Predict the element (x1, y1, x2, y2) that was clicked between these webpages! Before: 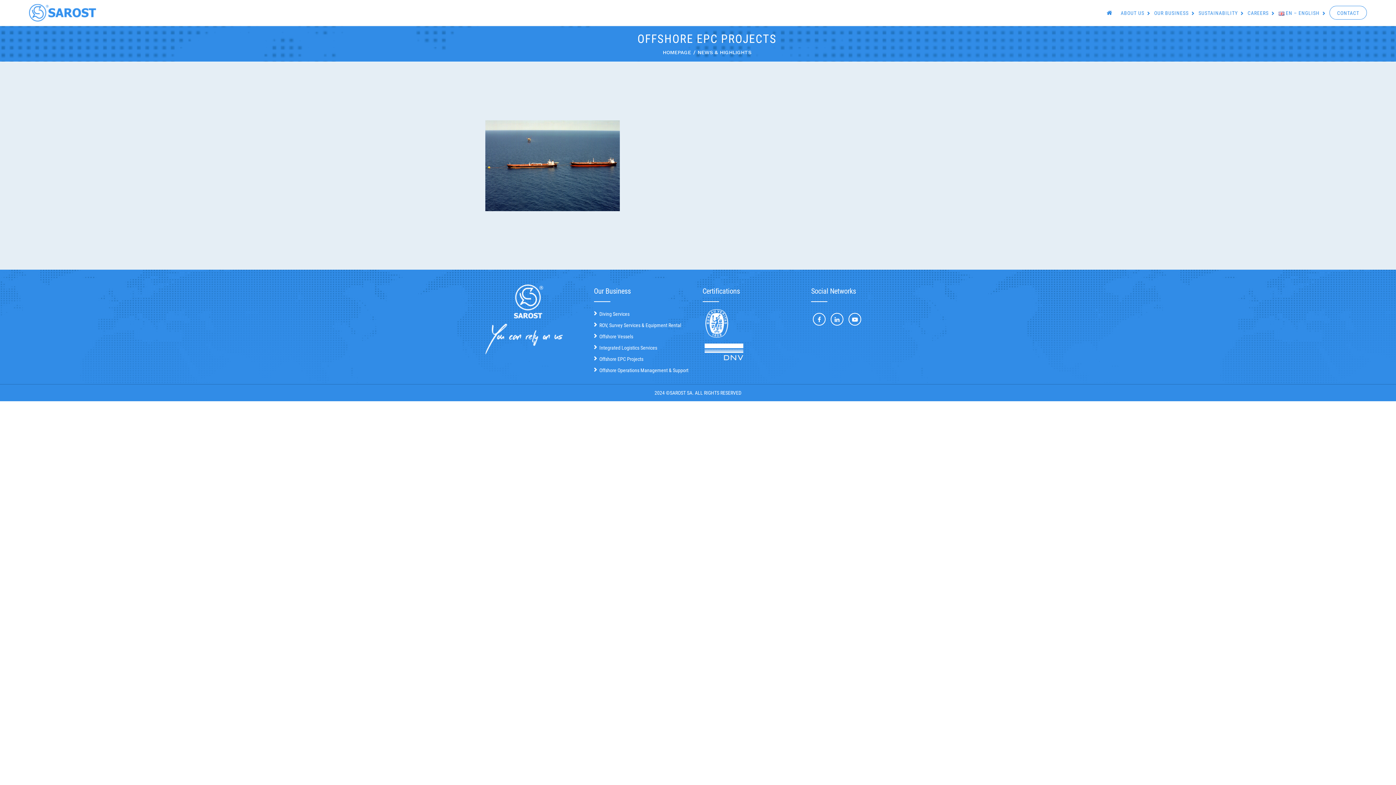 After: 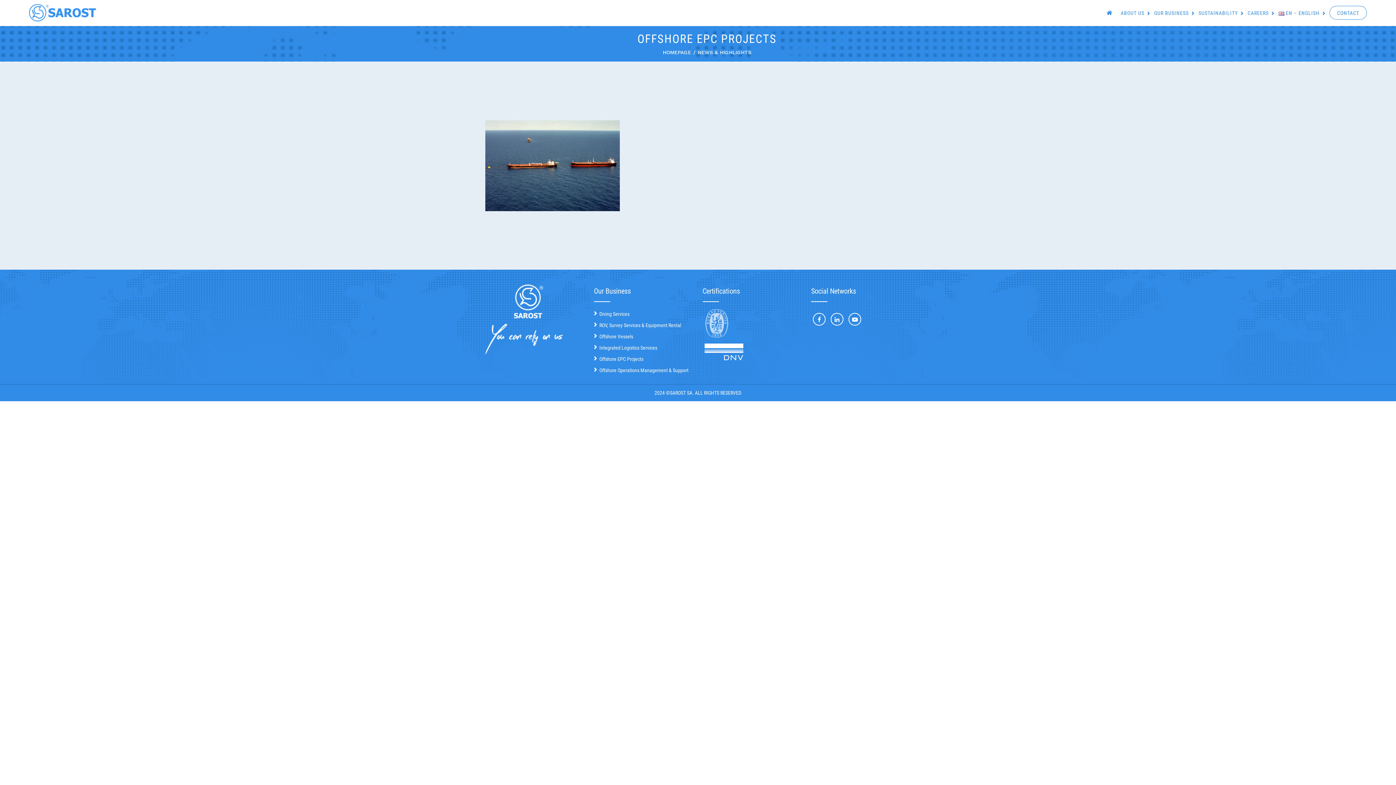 Action: bbox: (704, 320, 728, 327)